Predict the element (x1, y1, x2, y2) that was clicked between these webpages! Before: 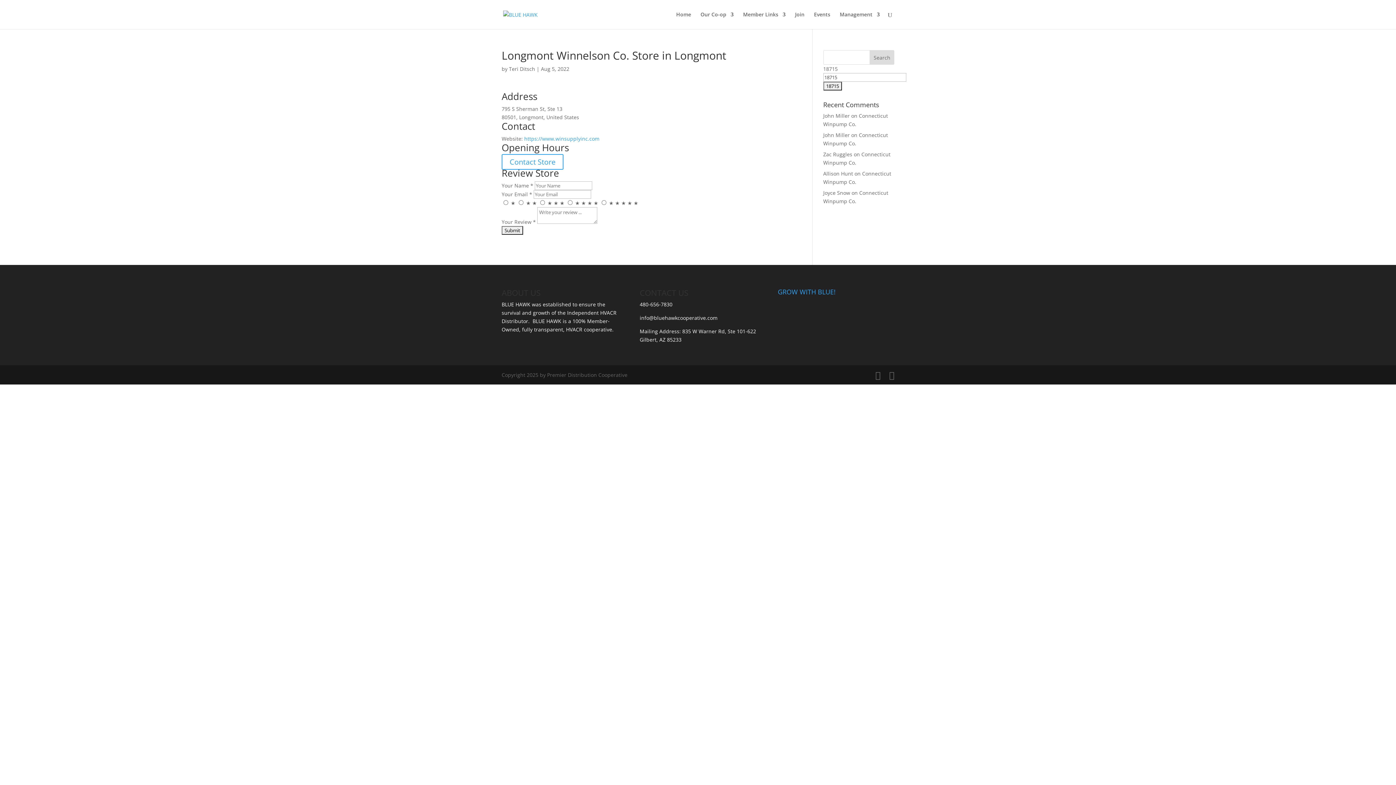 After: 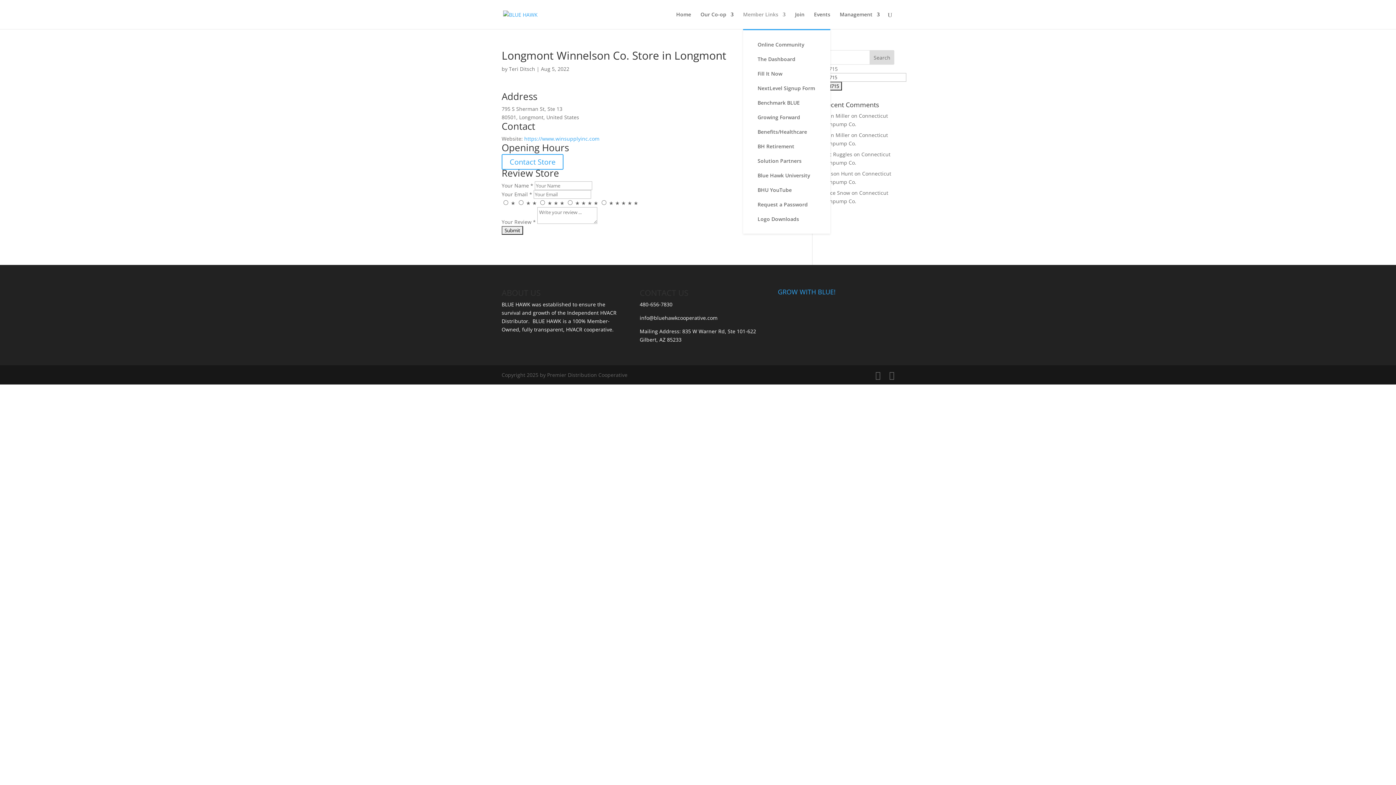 Action: label: Member Links bbox: (743, 12, 785, 29)